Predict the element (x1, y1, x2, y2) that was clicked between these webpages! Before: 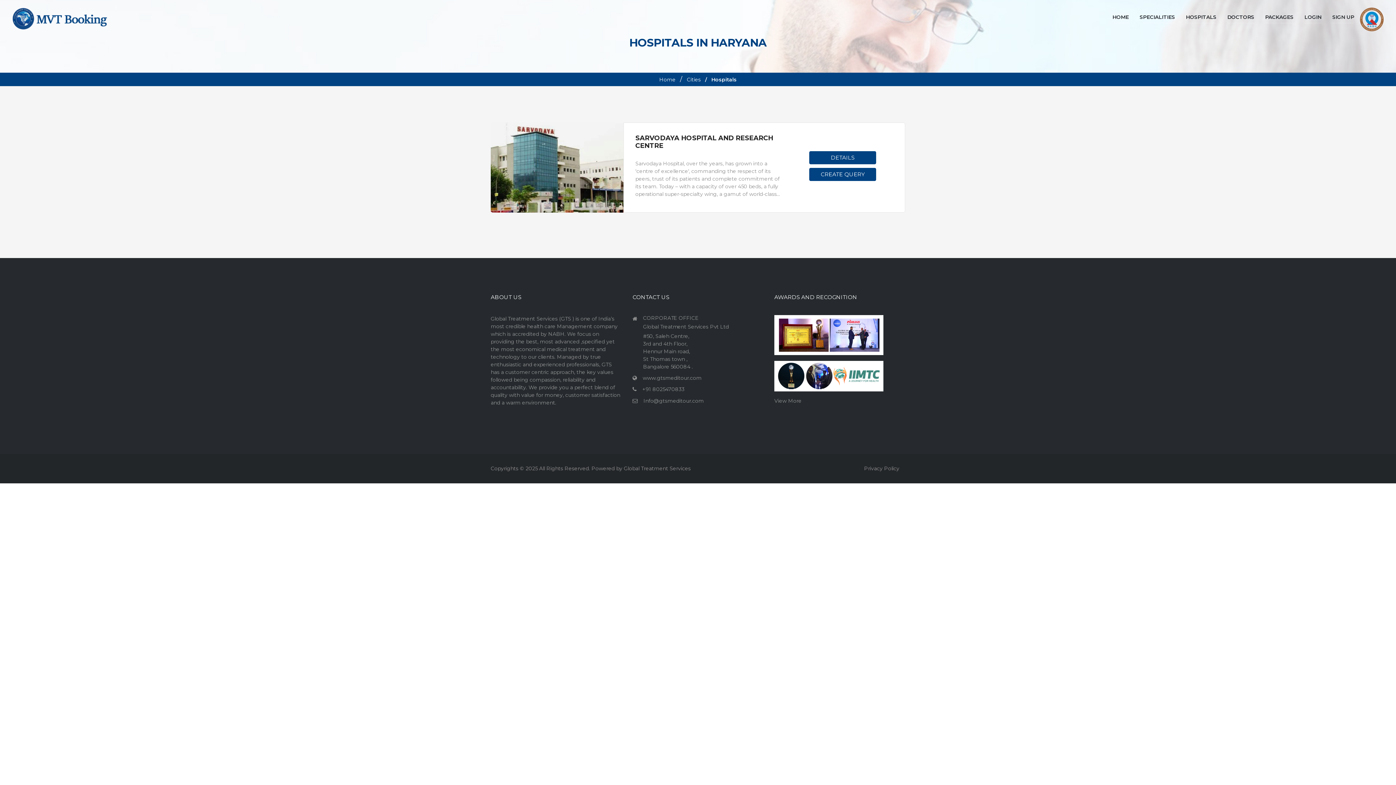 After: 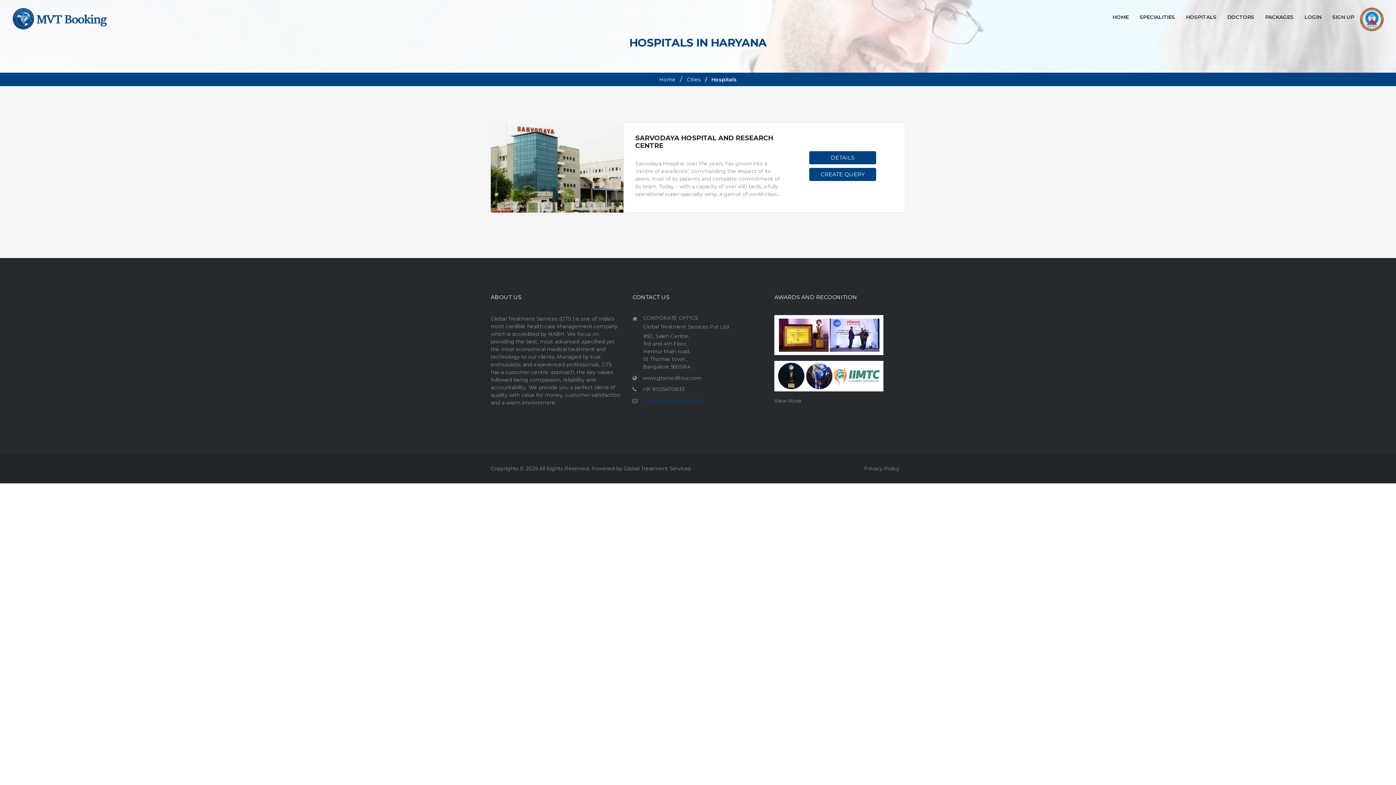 Action: label: Info@gtsmeditour.com bbox: (643, 397, 703, 404)